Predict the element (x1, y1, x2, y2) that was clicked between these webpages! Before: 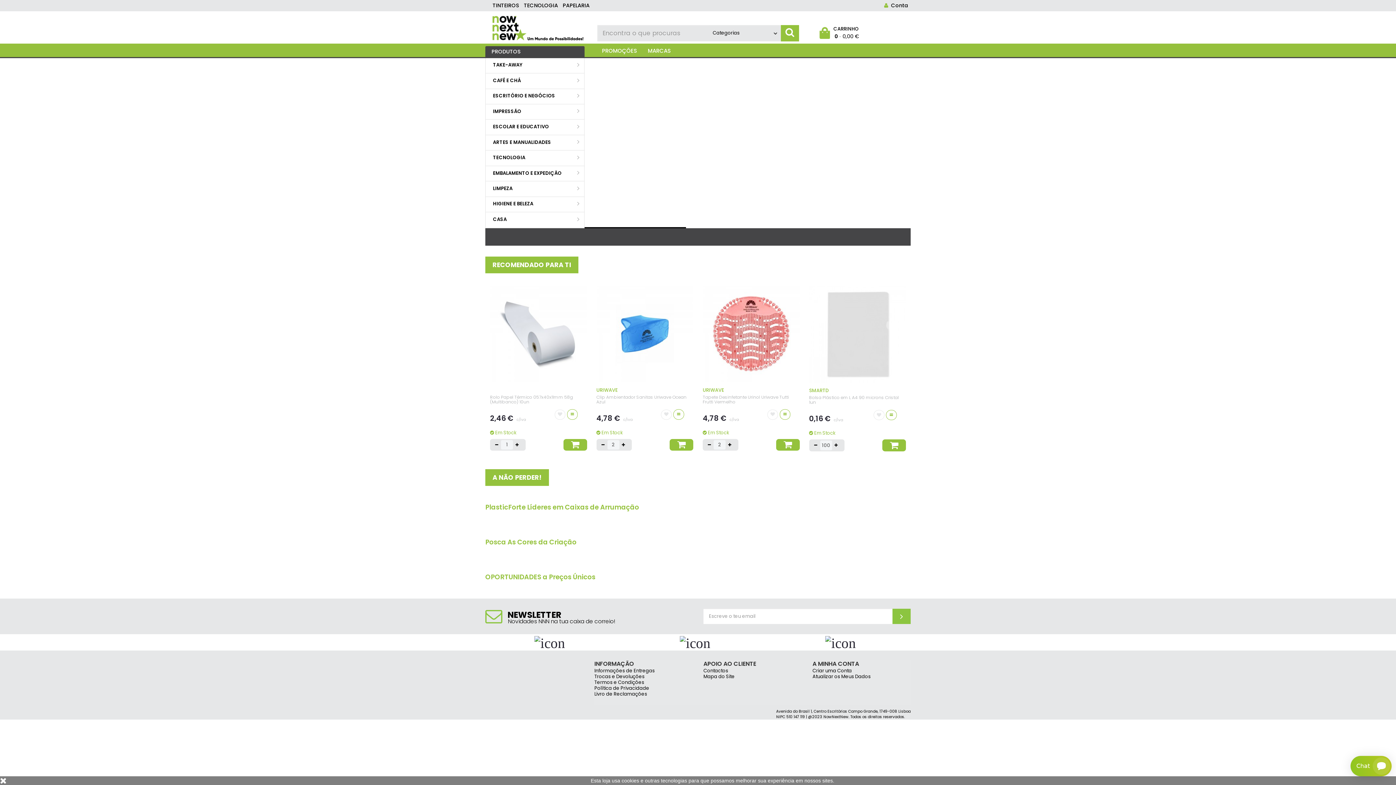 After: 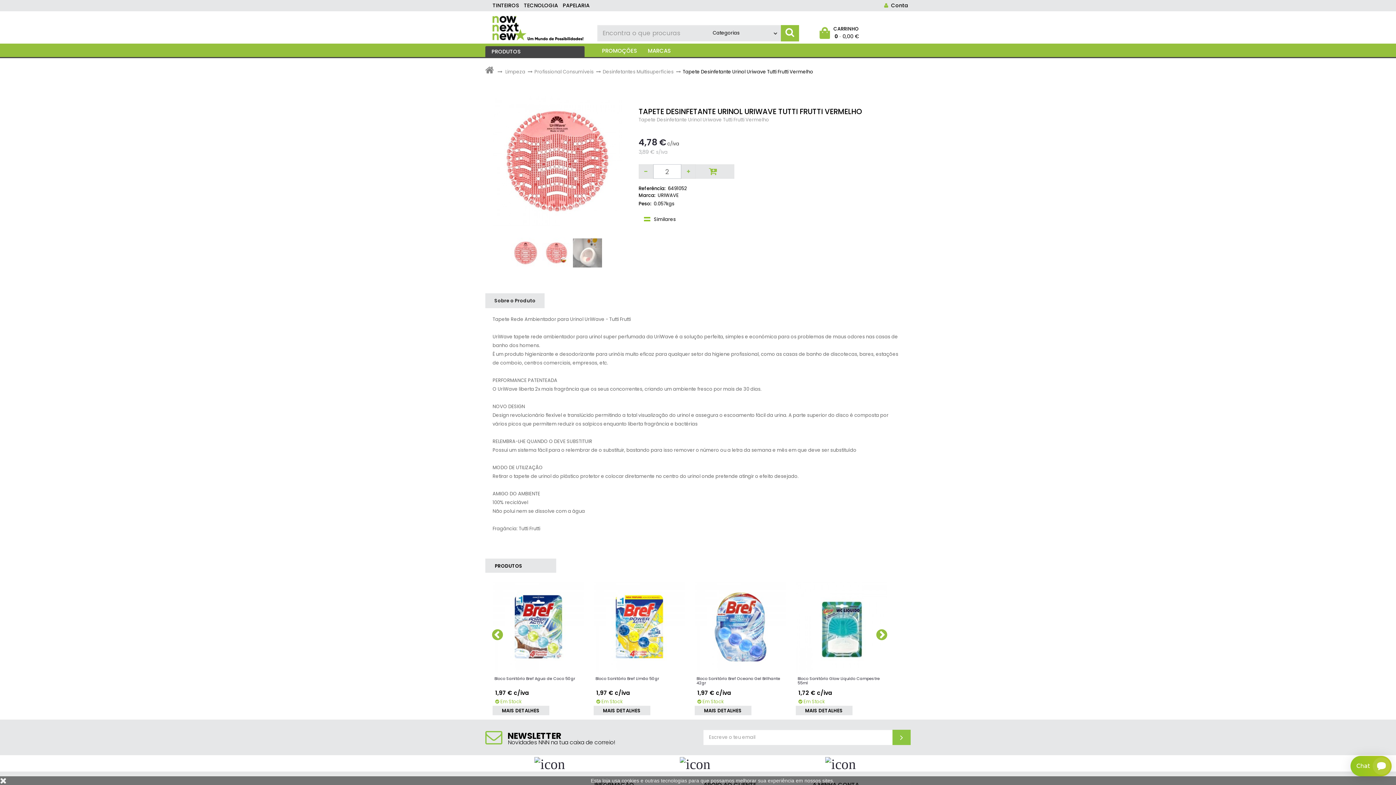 Action: bbox: (702, 330, 799, 337)